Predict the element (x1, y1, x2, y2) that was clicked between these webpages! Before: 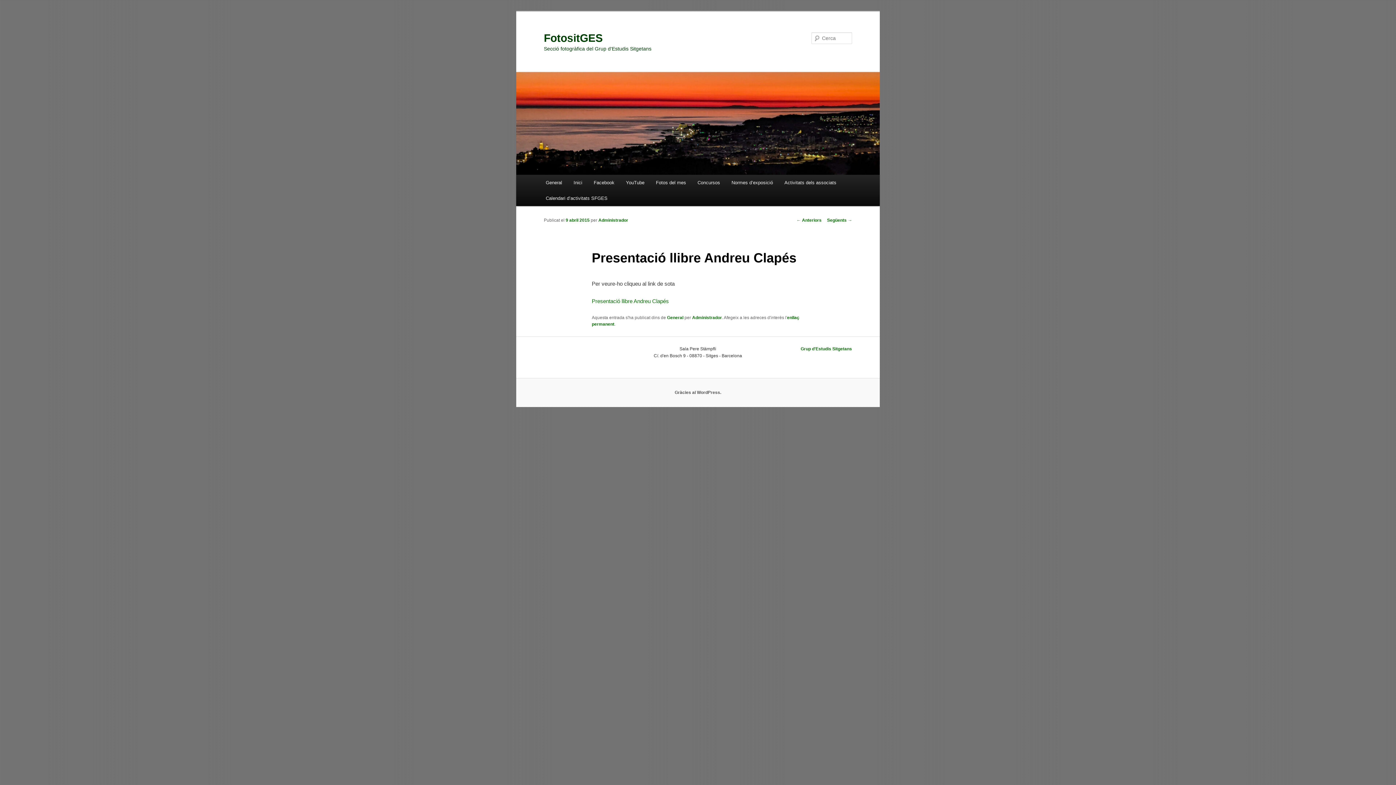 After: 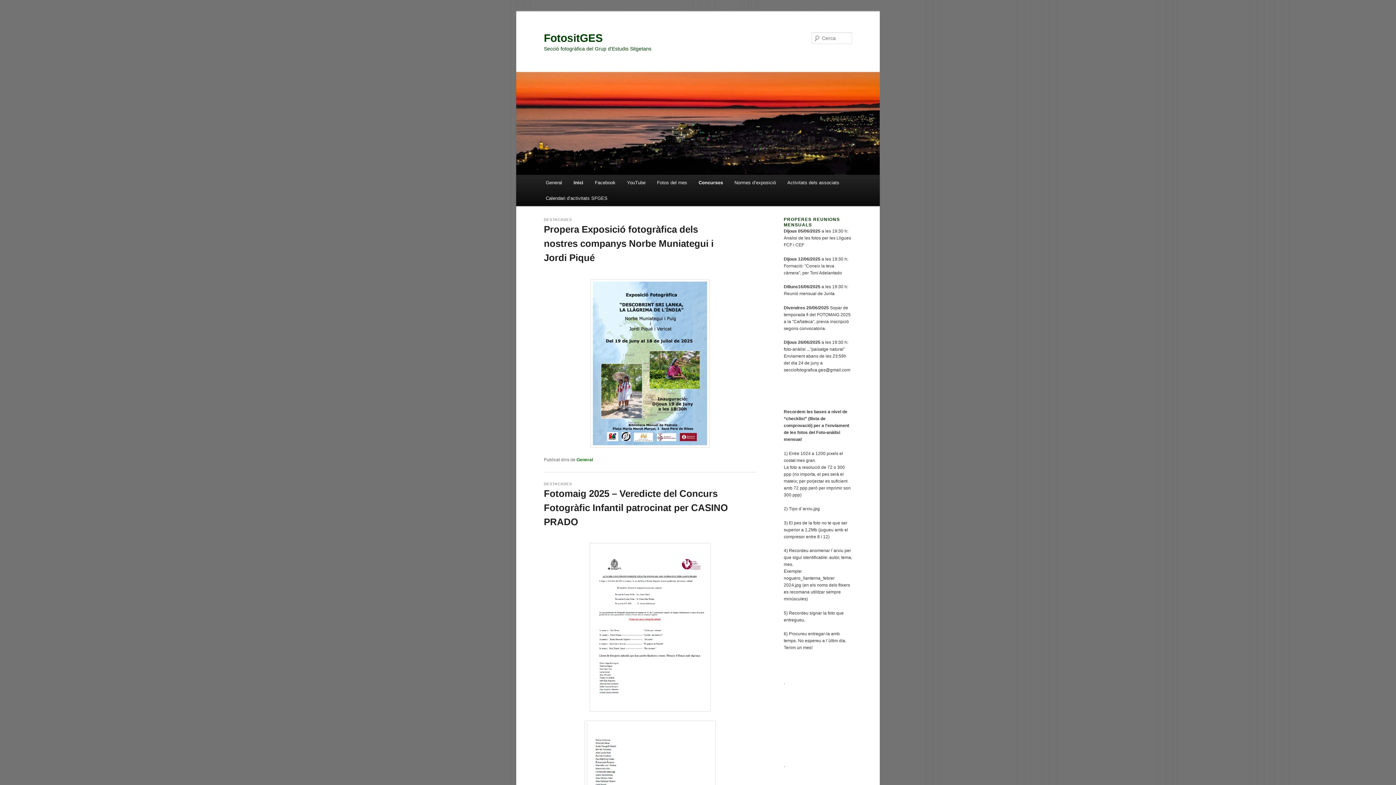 Action: label: Inici bbox: (567, 174, 588, 190)